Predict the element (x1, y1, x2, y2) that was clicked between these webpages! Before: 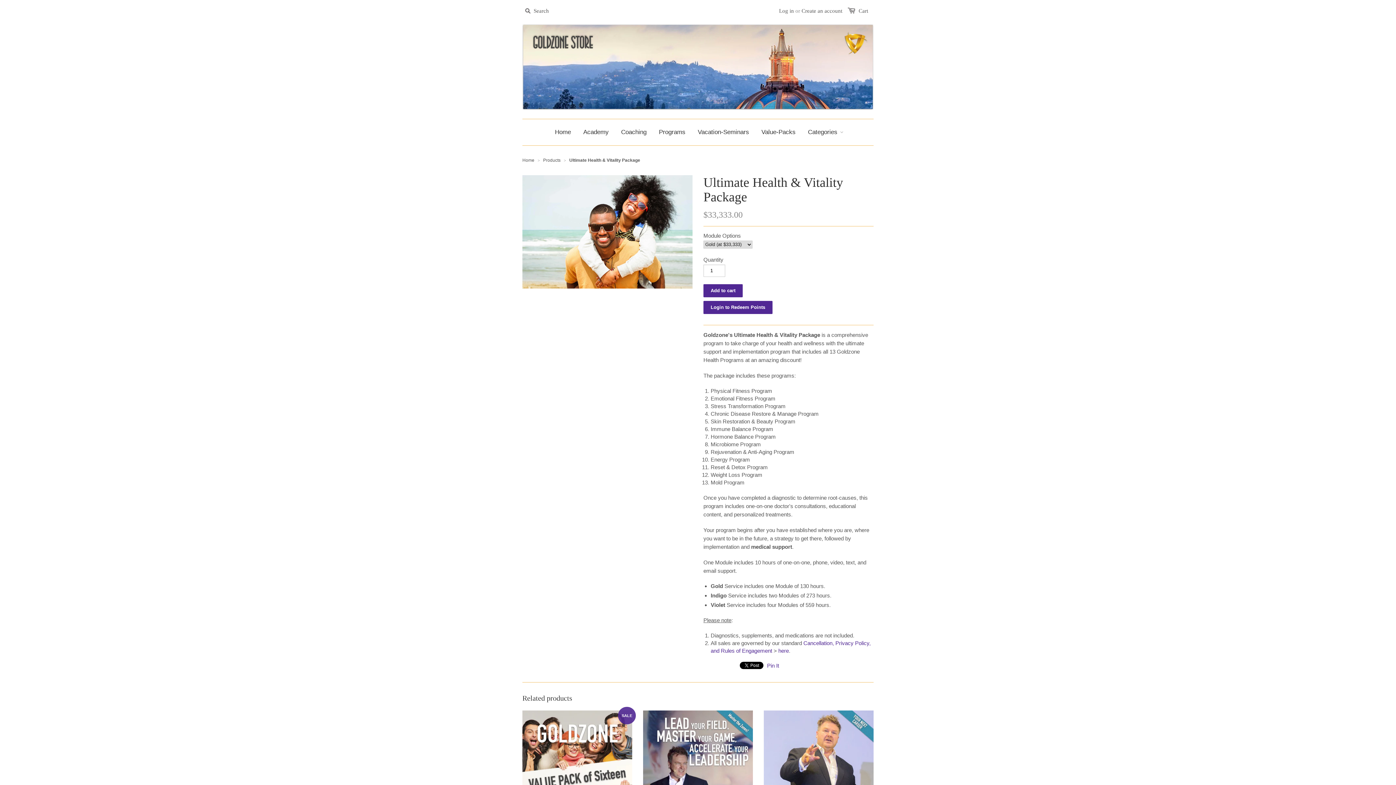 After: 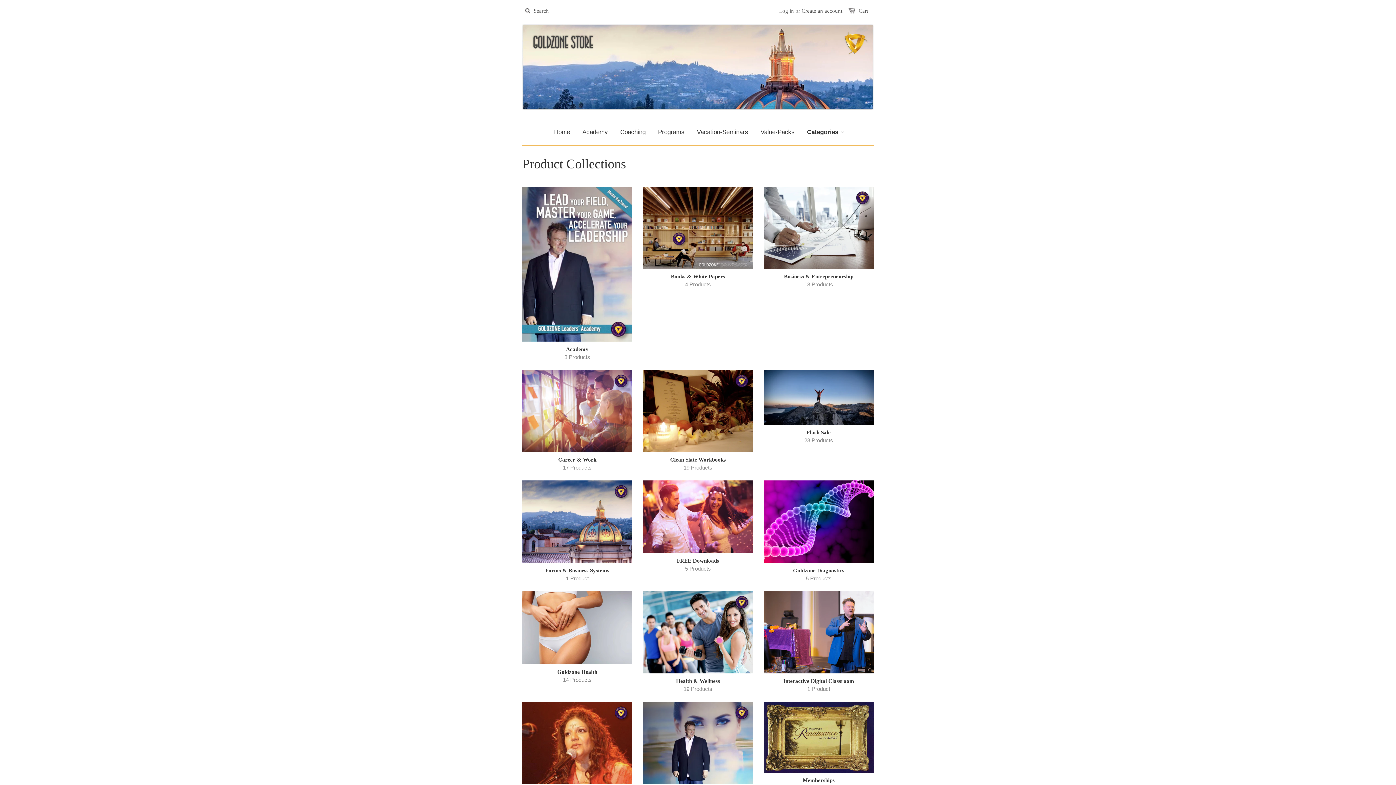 Action: label: Categories bbox: (802, 119, 843, 145)